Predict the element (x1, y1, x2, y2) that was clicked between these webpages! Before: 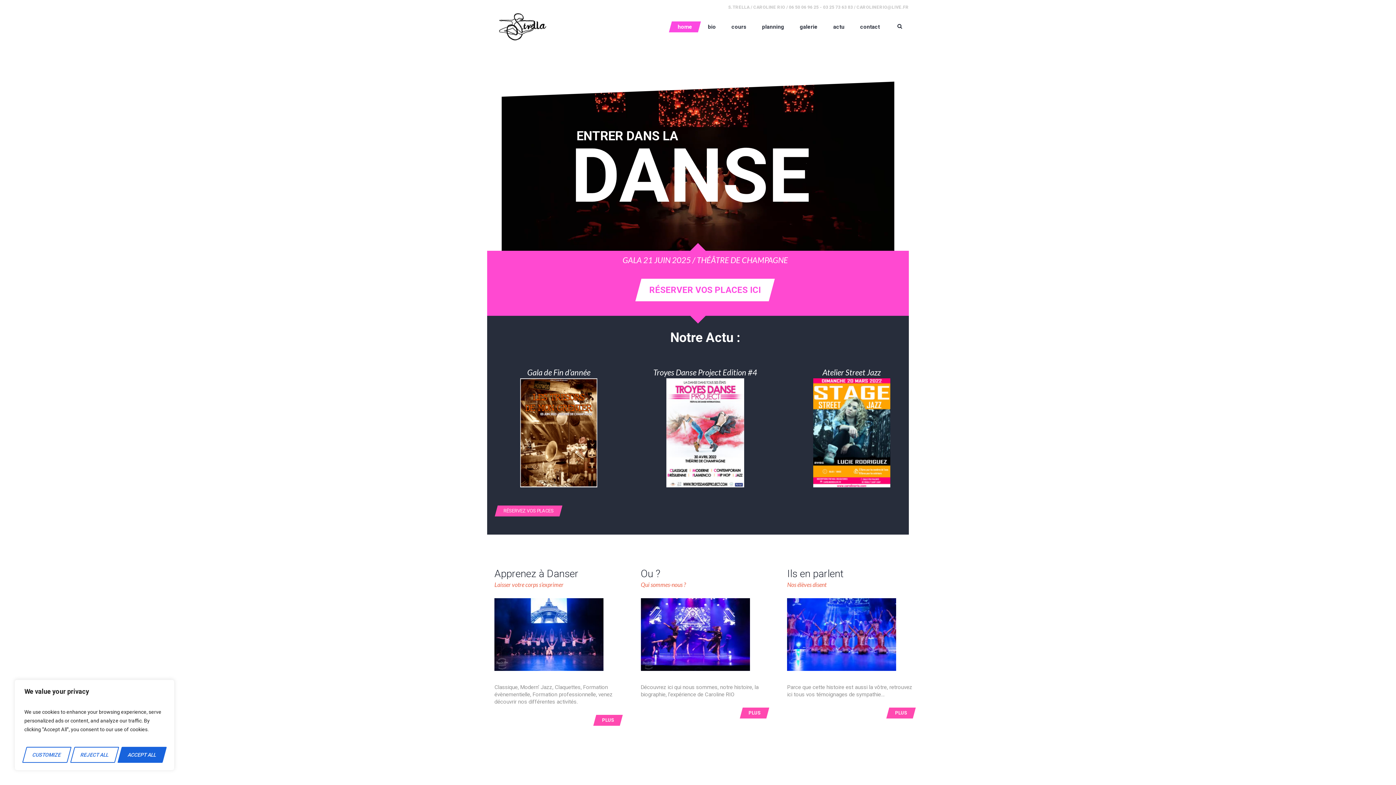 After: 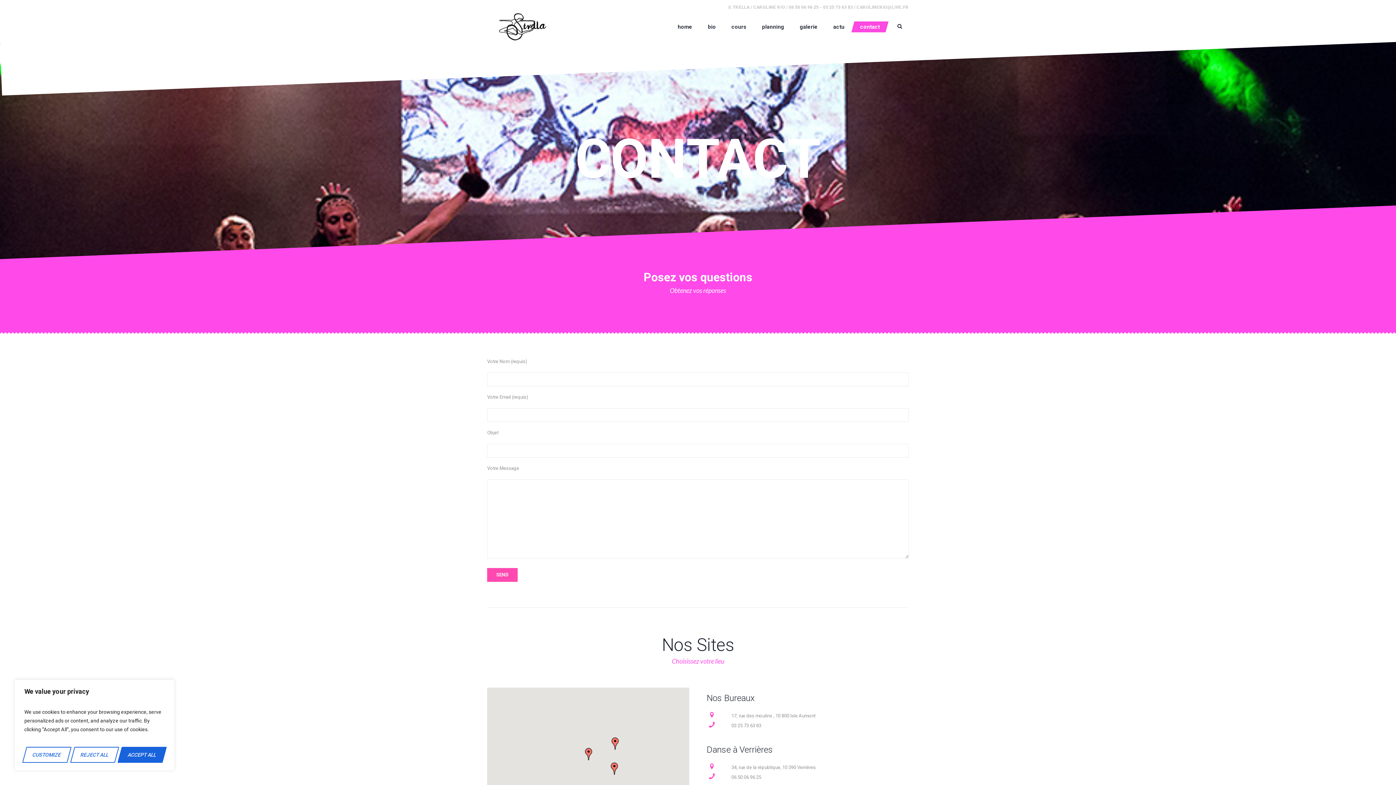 Action: bbox: (851, 21, 888, 32) label: contact